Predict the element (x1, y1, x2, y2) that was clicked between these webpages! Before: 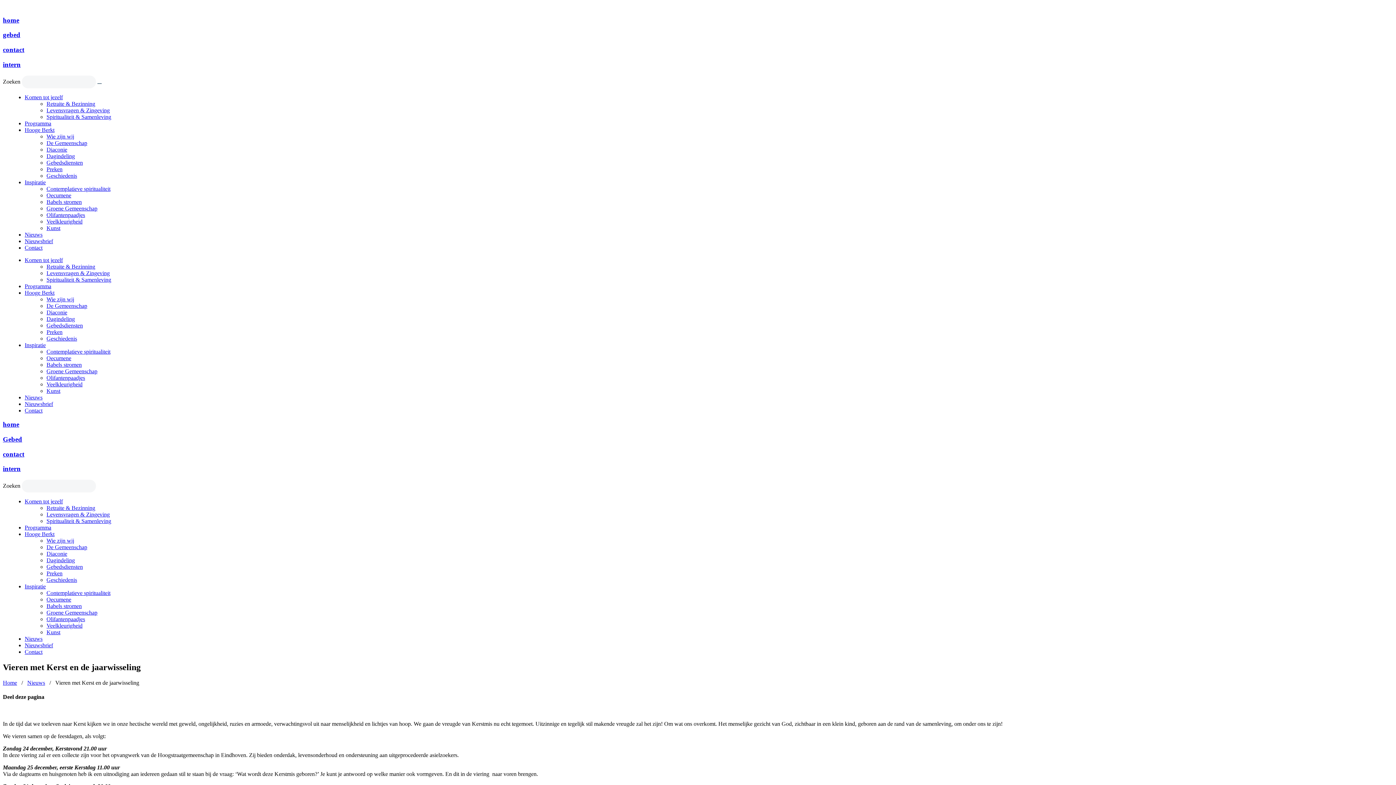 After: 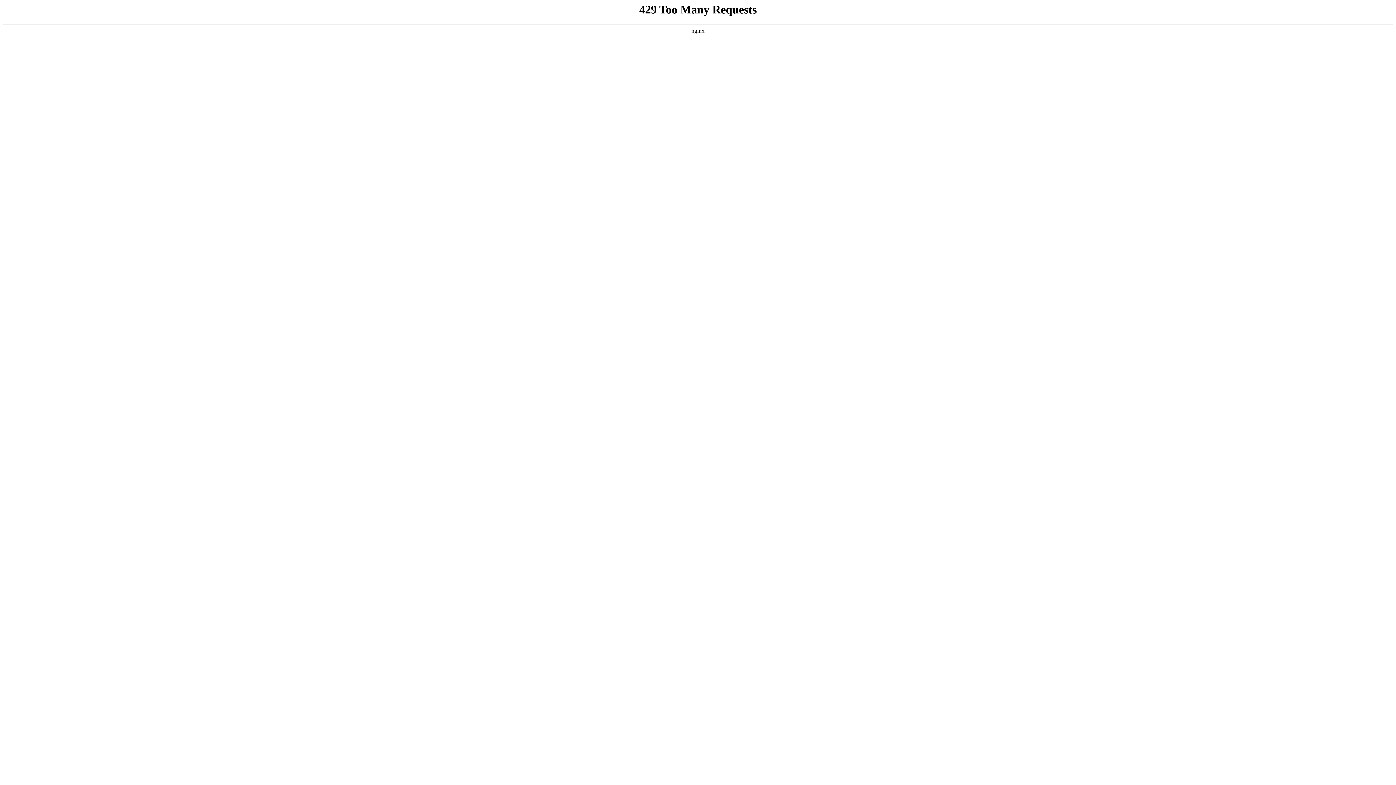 Action: bbox: (24, 524, 51, 530) label: Programma